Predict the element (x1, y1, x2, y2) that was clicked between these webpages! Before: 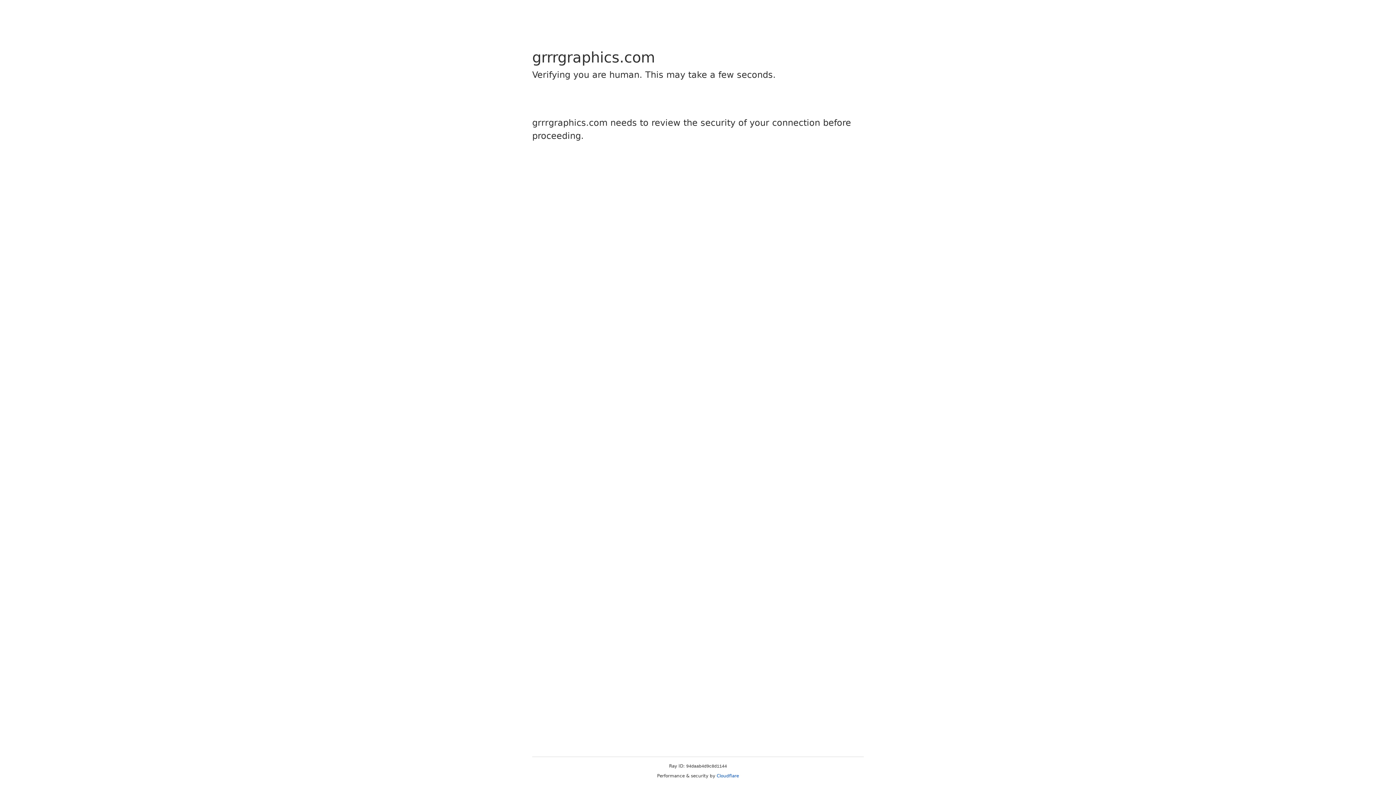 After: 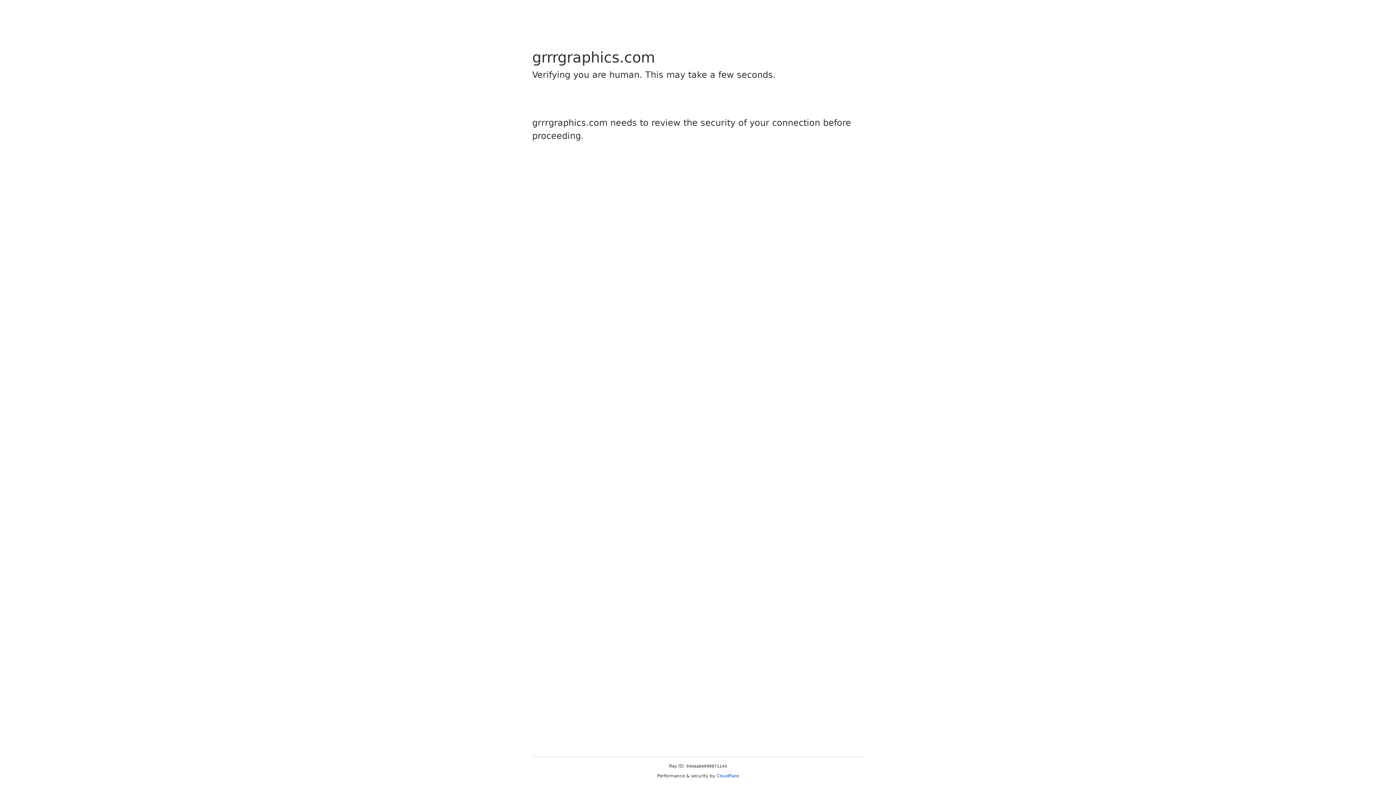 Action: label: Cloudflare bbox: (716, 773, 739, 778)